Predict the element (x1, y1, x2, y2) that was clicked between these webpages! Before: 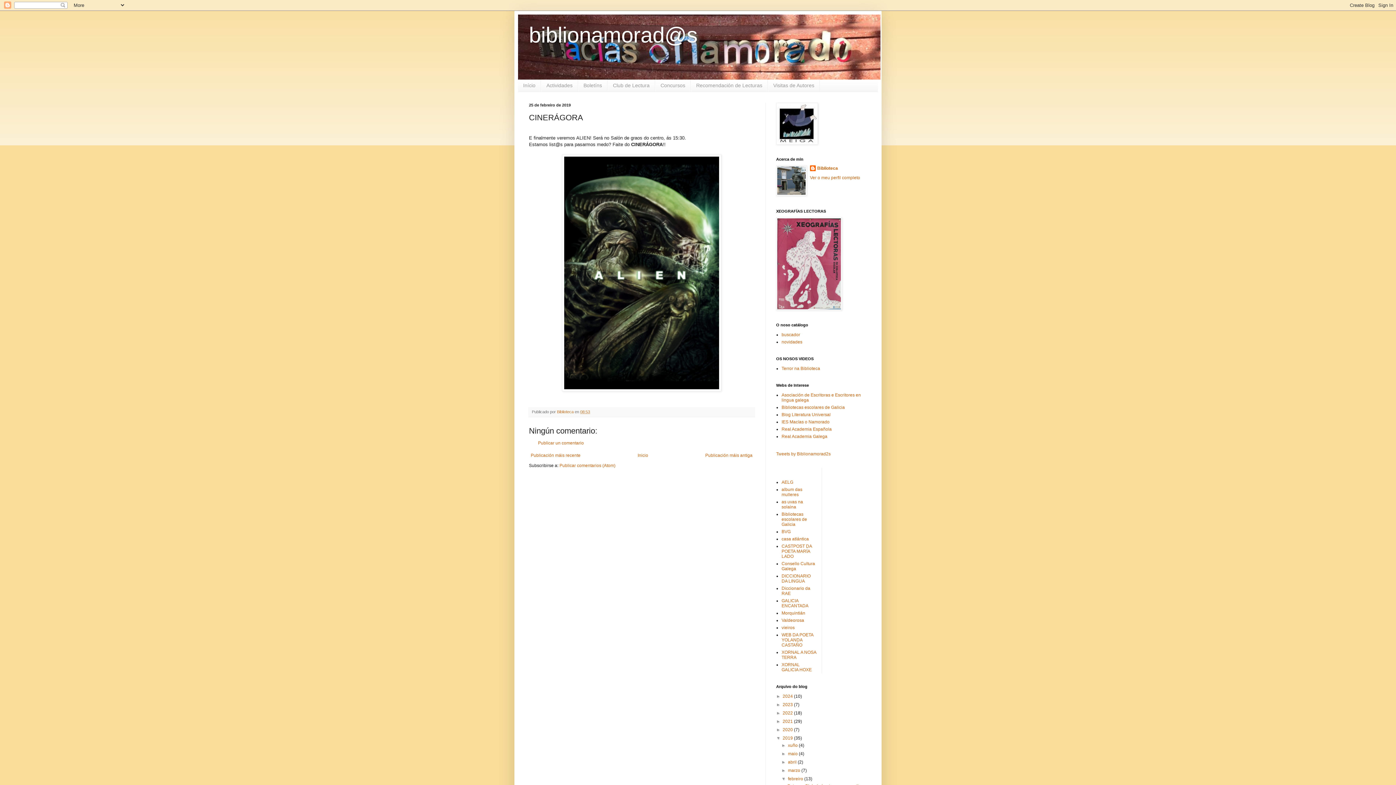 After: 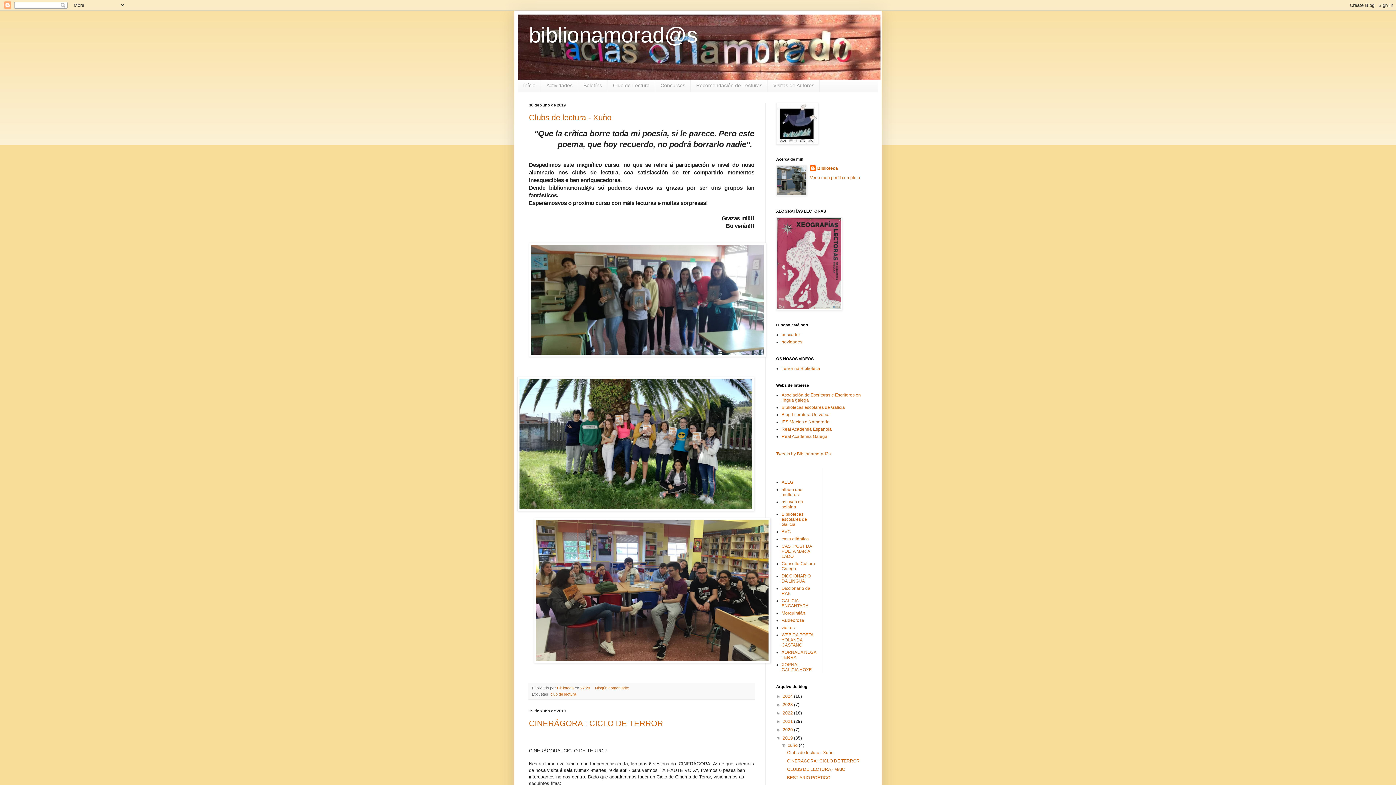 Action: bbox: (788, 743, 799, 748) label: xuño 